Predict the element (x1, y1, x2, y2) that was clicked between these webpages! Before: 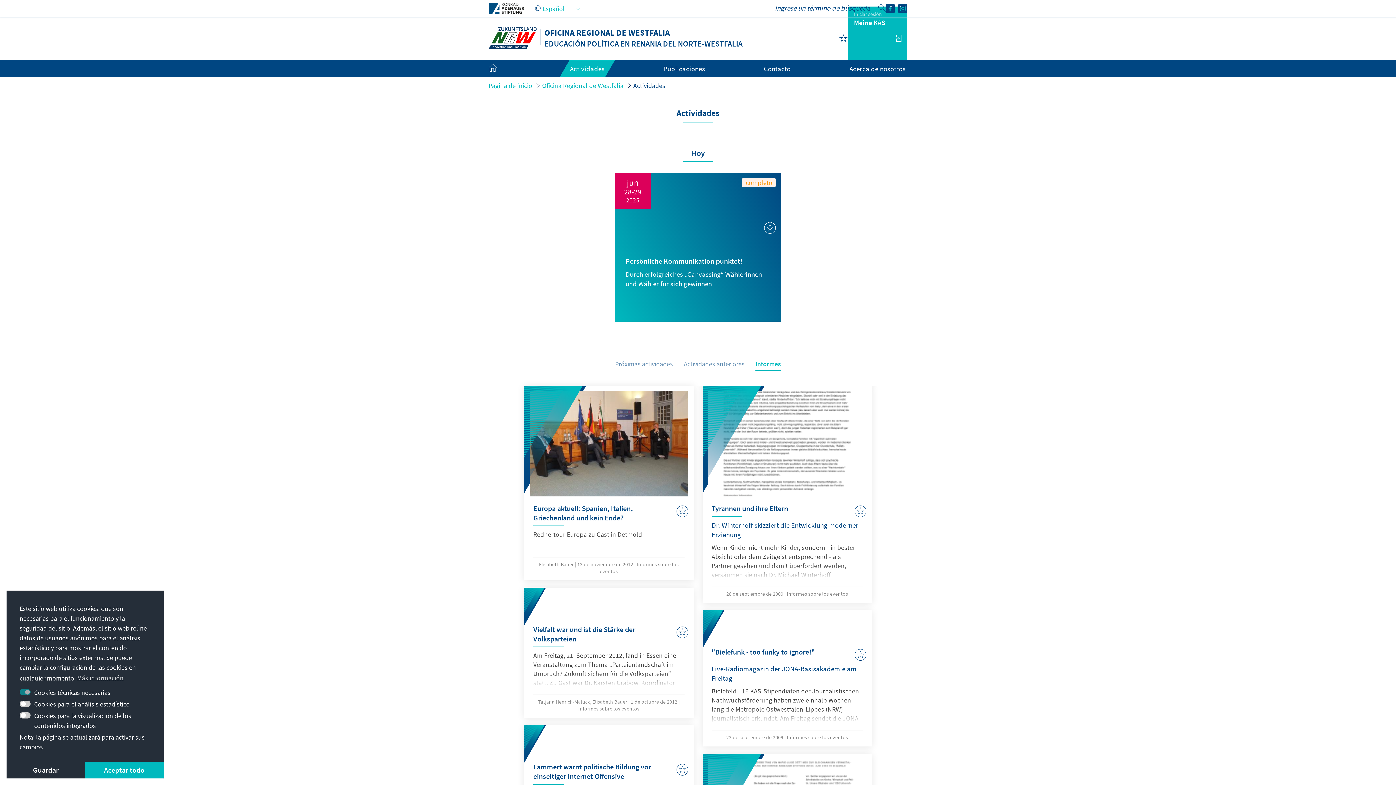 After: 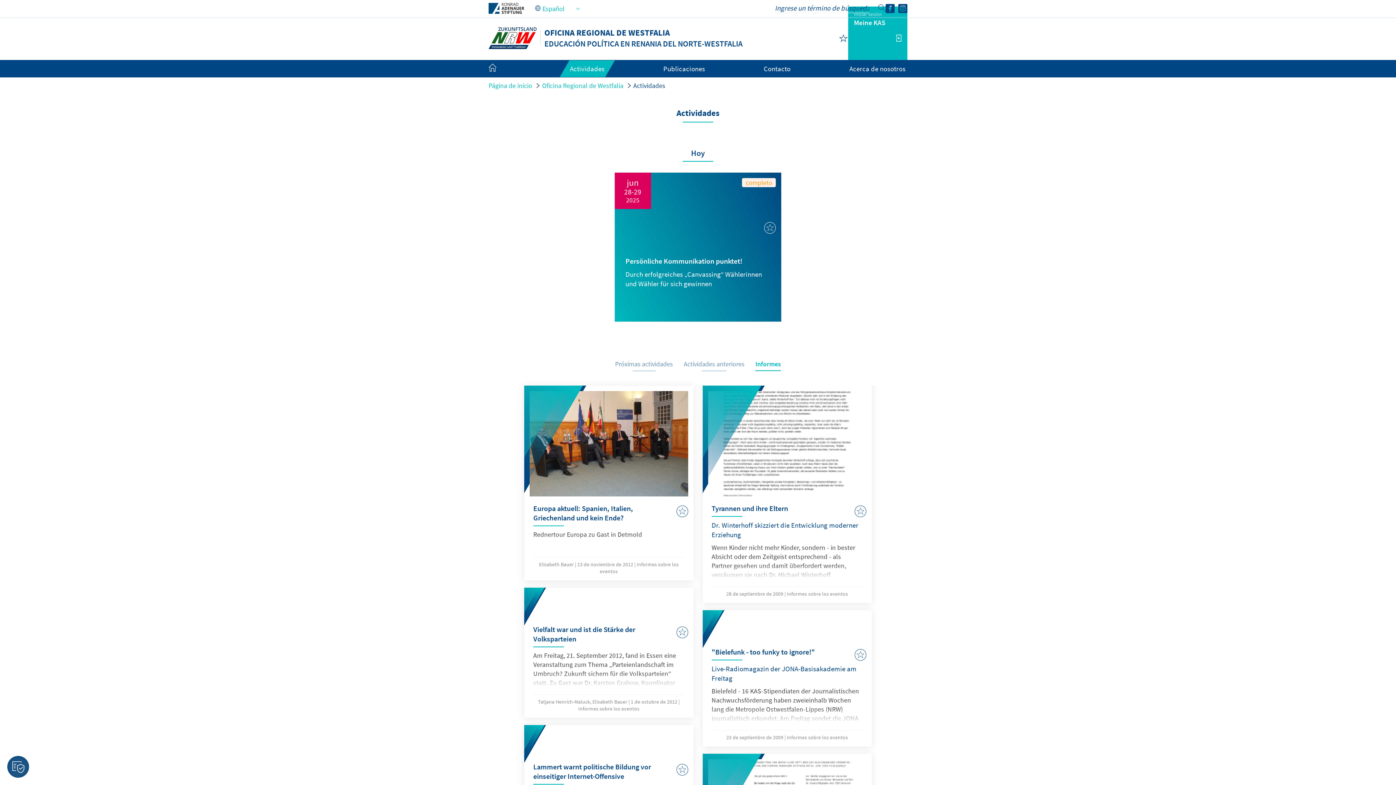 Action: label: deny cookies bbox: (6, 762, 85, 778)